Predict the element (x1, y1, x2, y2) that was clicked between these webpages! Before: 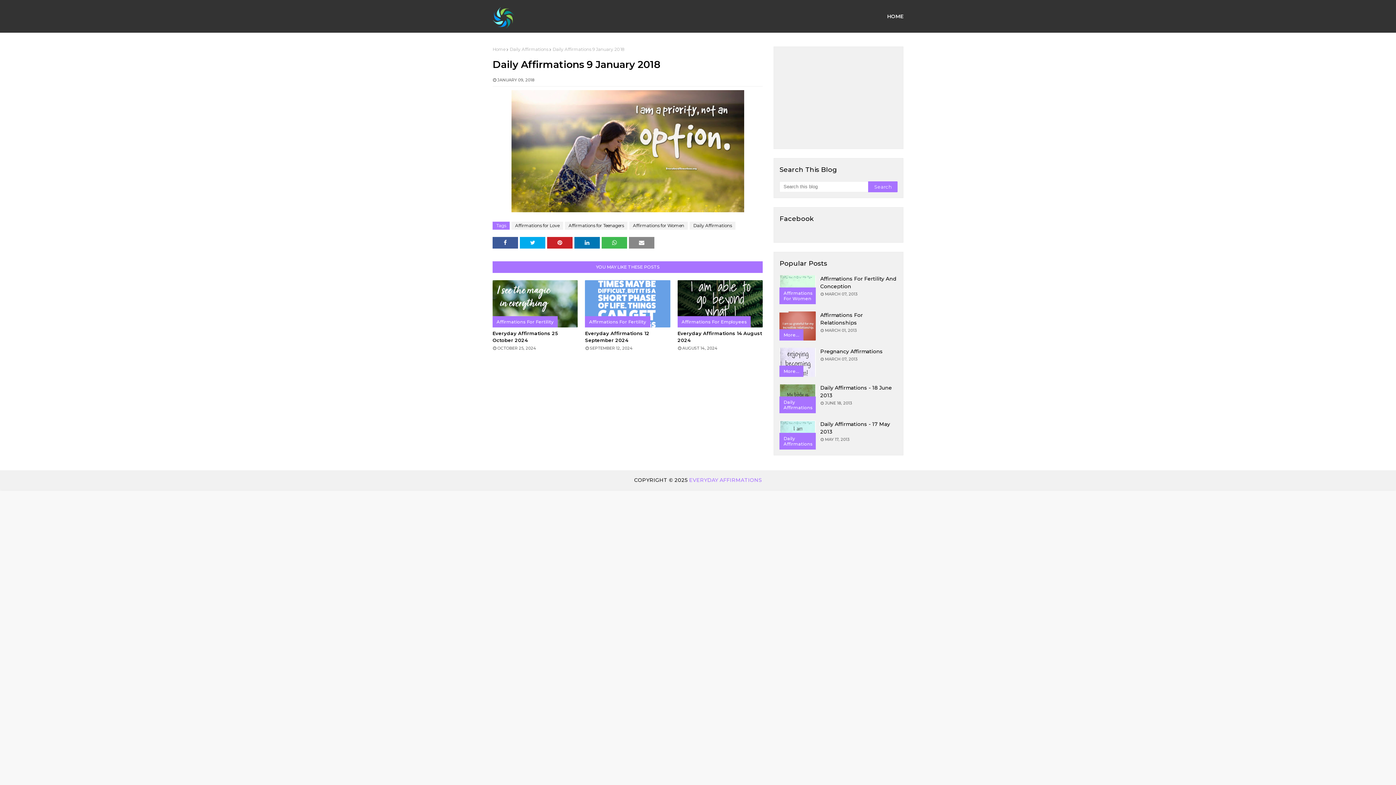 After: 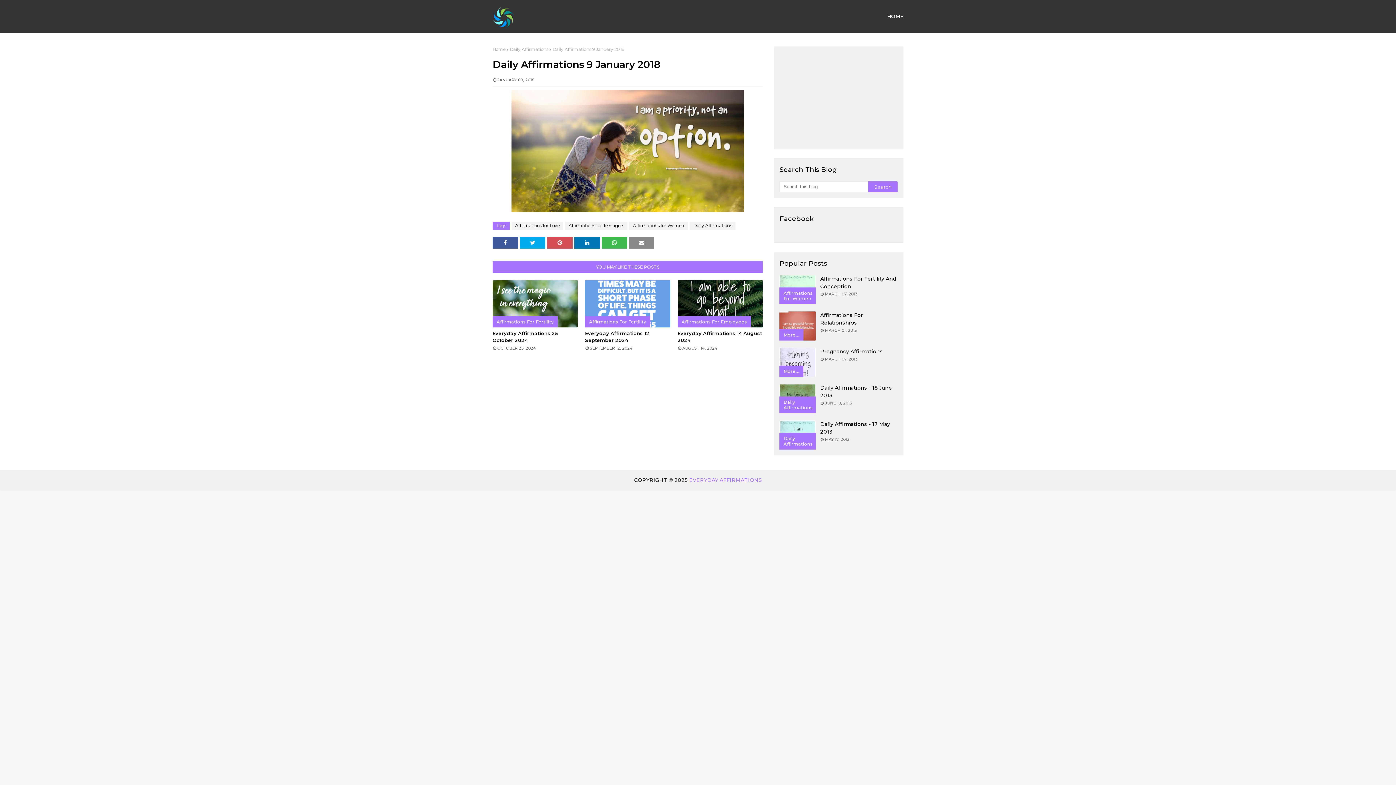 Action: bbox: (547, 237, 572, 248)